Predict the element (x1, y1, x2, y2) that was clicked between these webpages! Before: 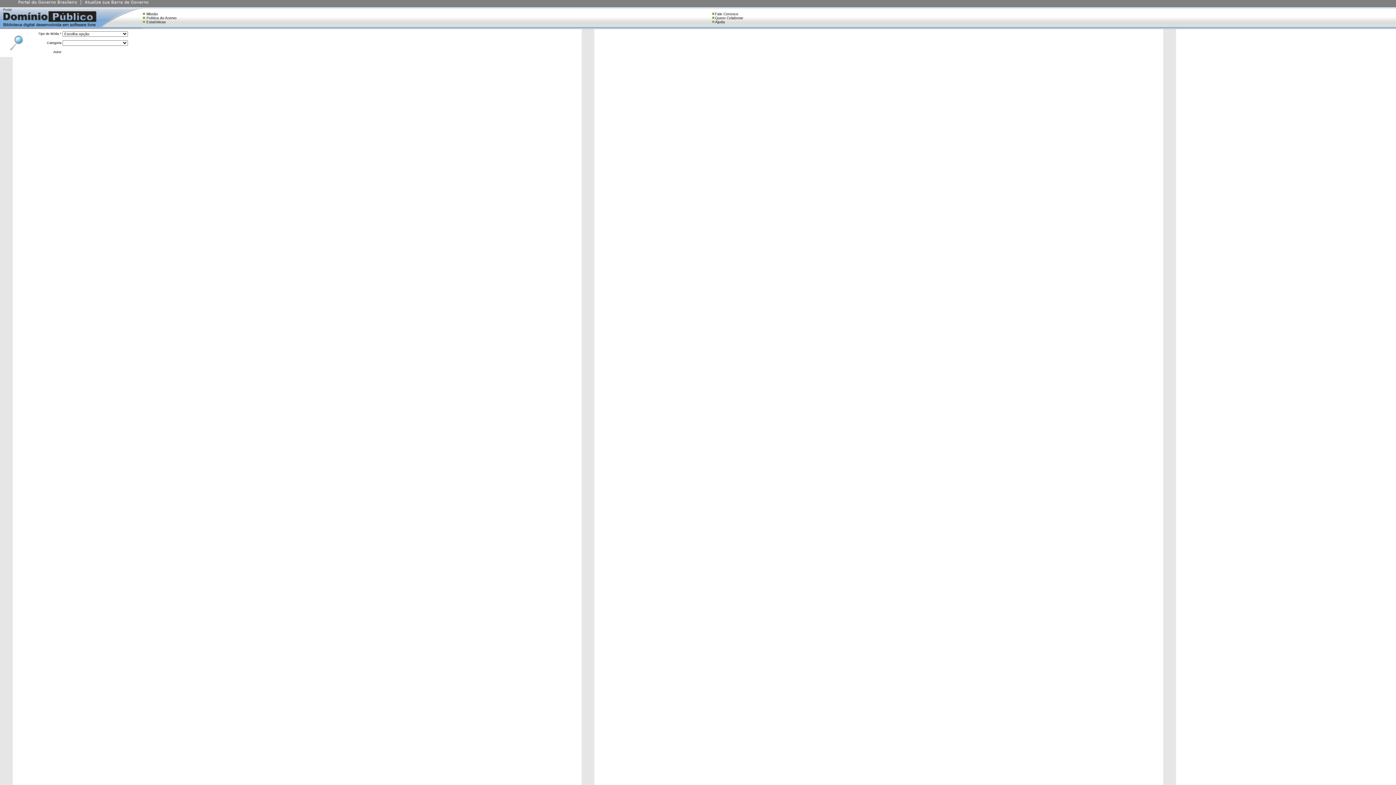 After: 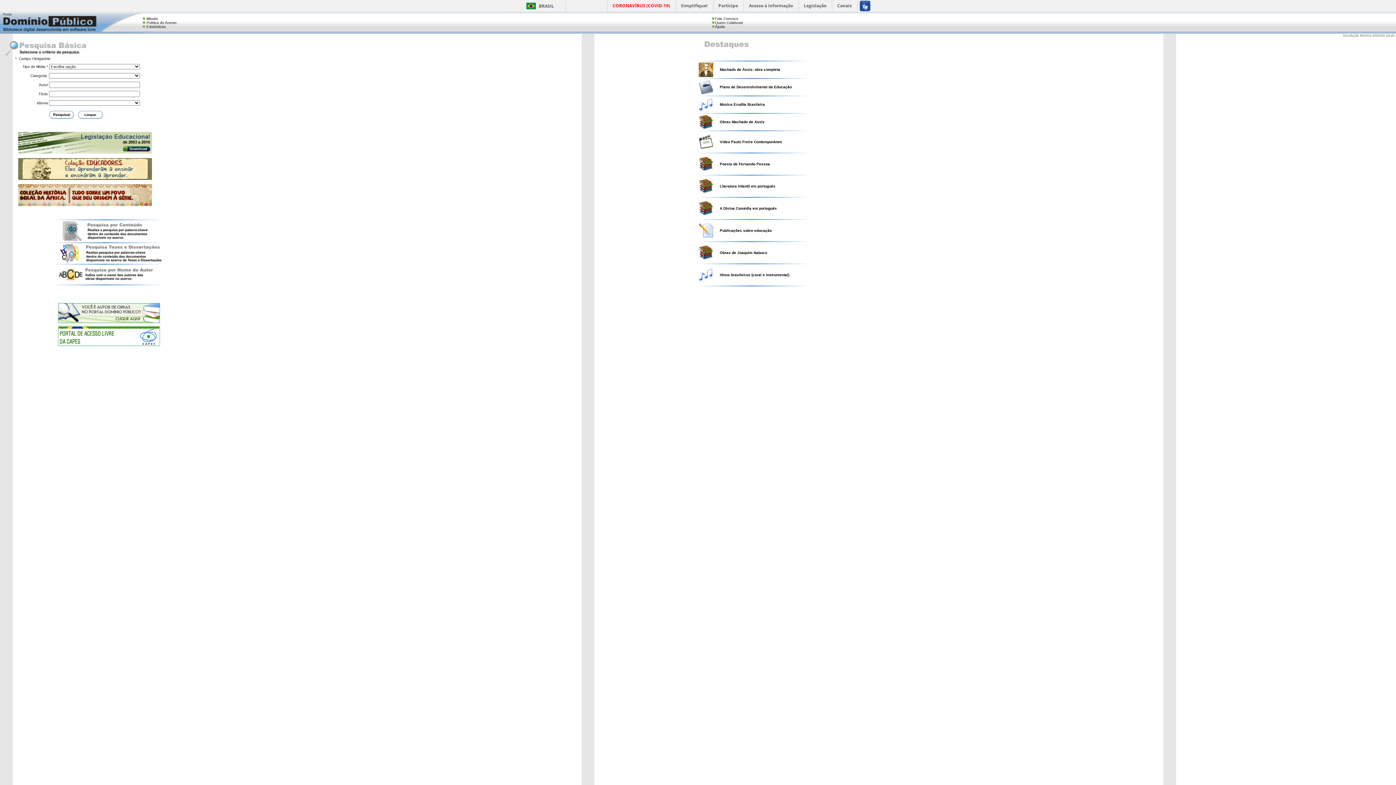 Action: bbox: (0, 25, 99, 29)